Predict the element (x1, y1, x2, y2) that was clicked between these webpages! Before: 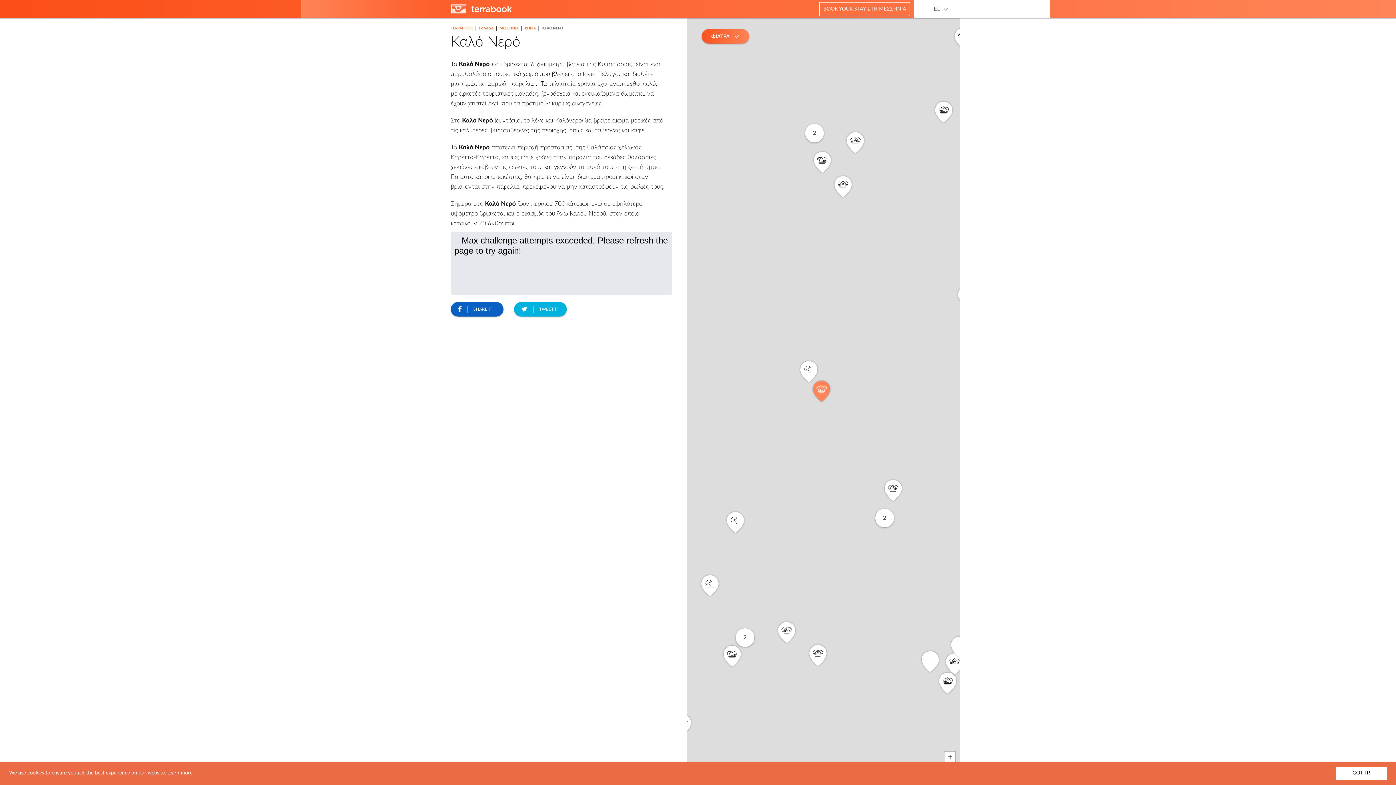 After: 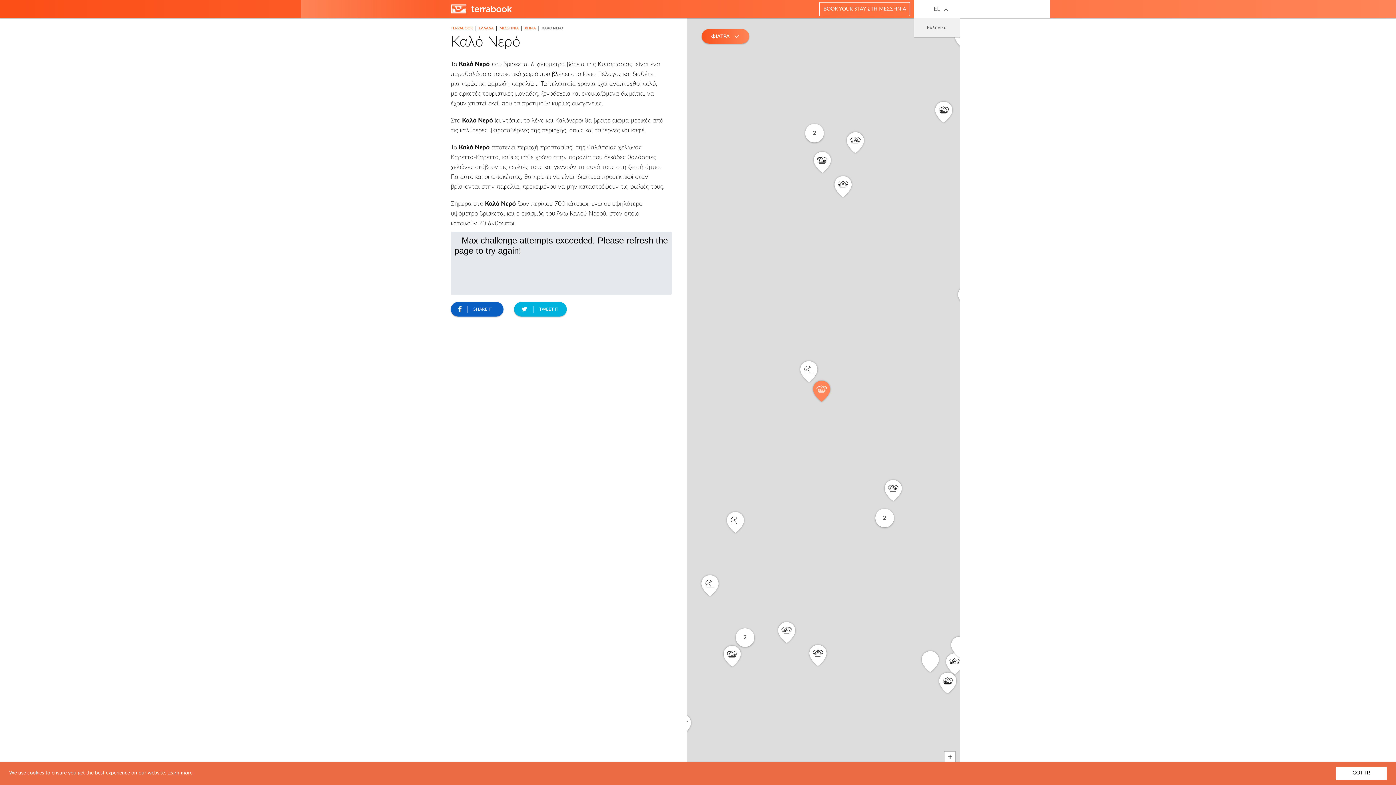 Action: label: EL bbox: (914, 0, 960, 18)